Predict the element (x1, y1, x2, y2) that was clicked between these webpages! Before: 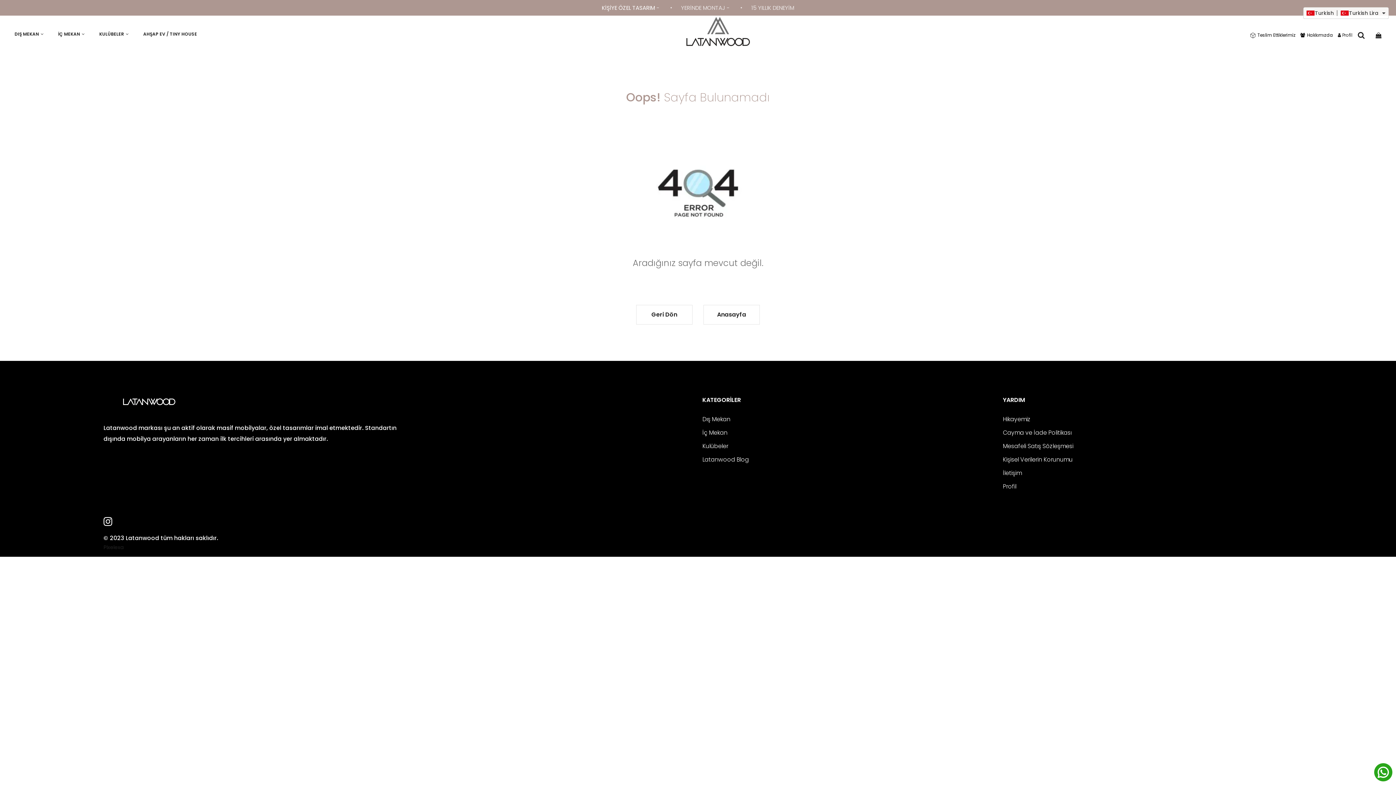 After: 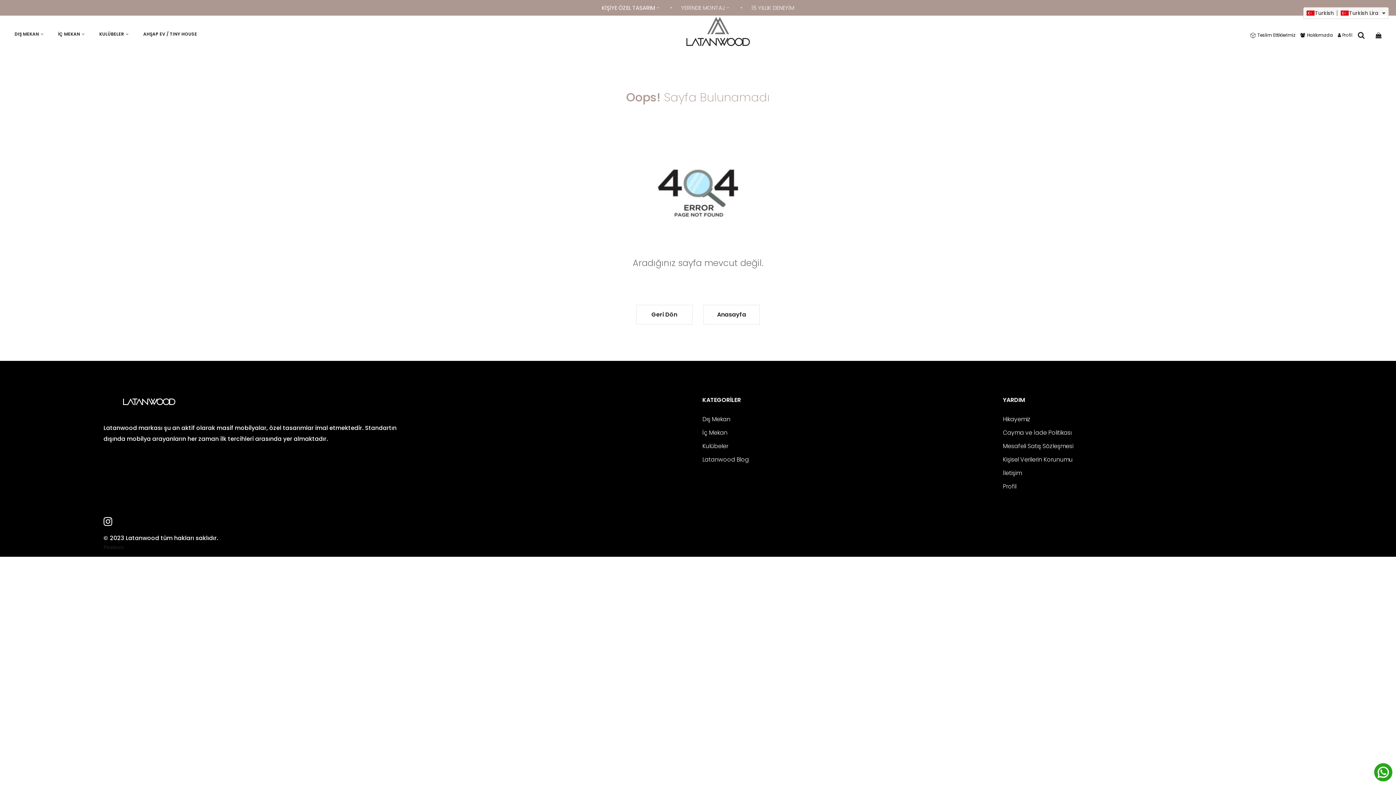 Action: bbox: (103, 516, 112, 527)